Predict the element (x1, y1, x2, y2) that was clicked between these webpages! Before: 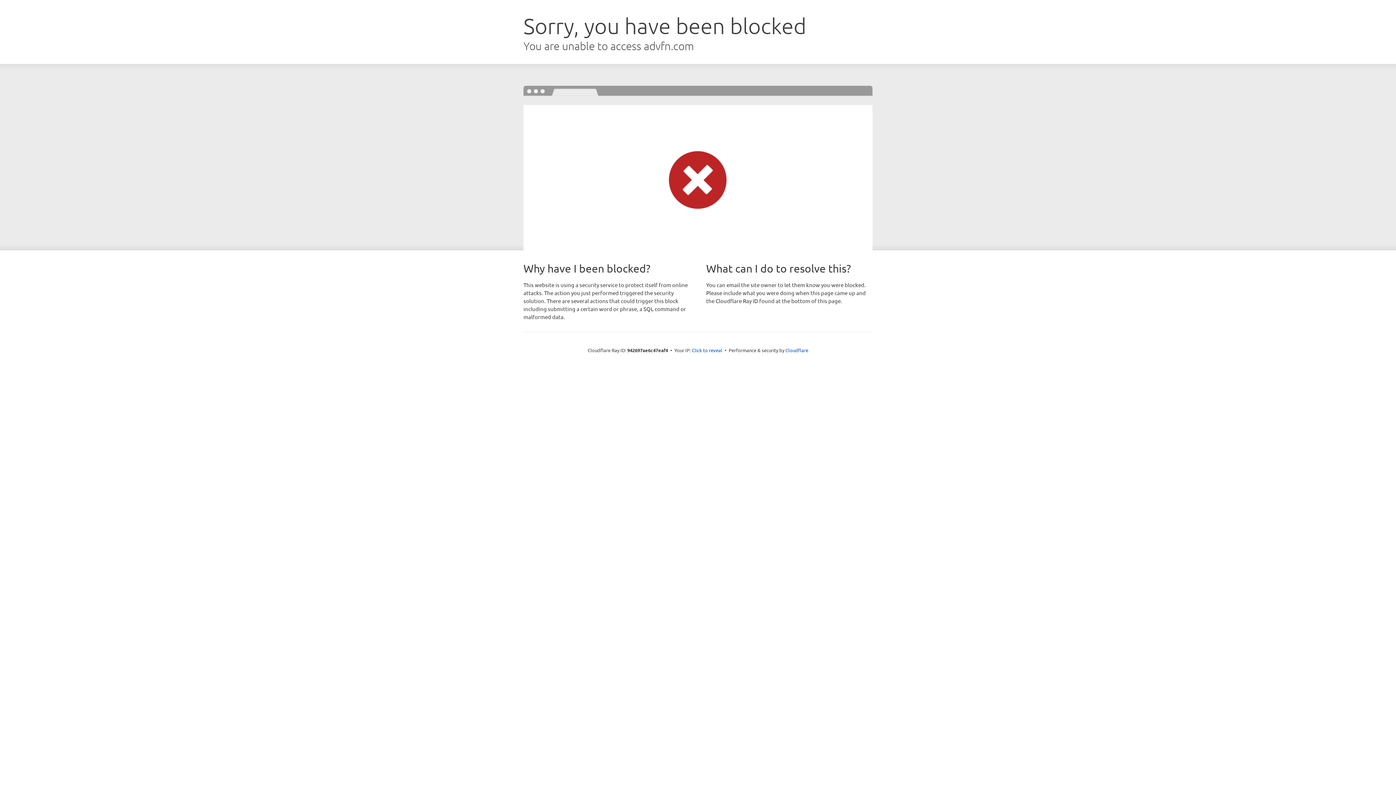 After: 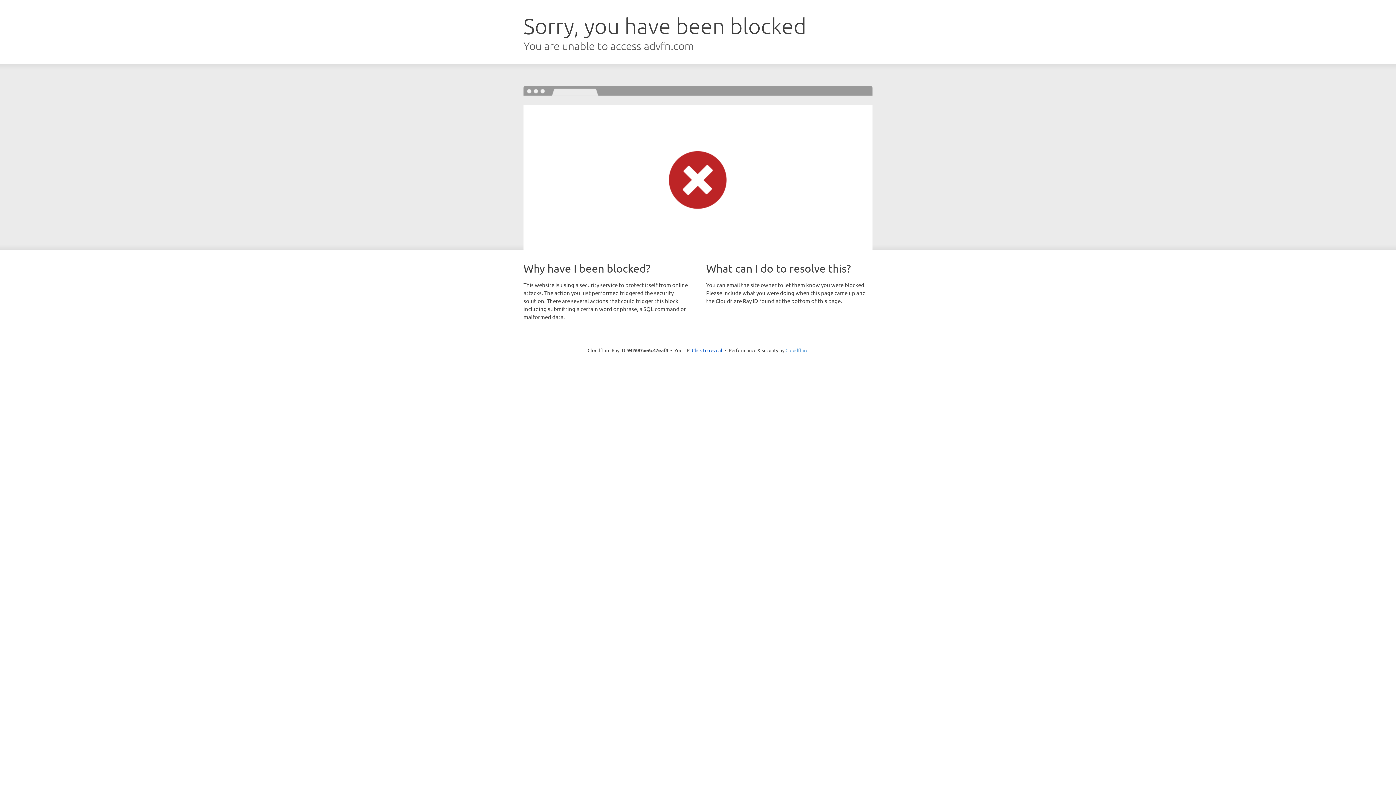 Action: label: Cloudflare bbox: (785, 347, 808, 353)